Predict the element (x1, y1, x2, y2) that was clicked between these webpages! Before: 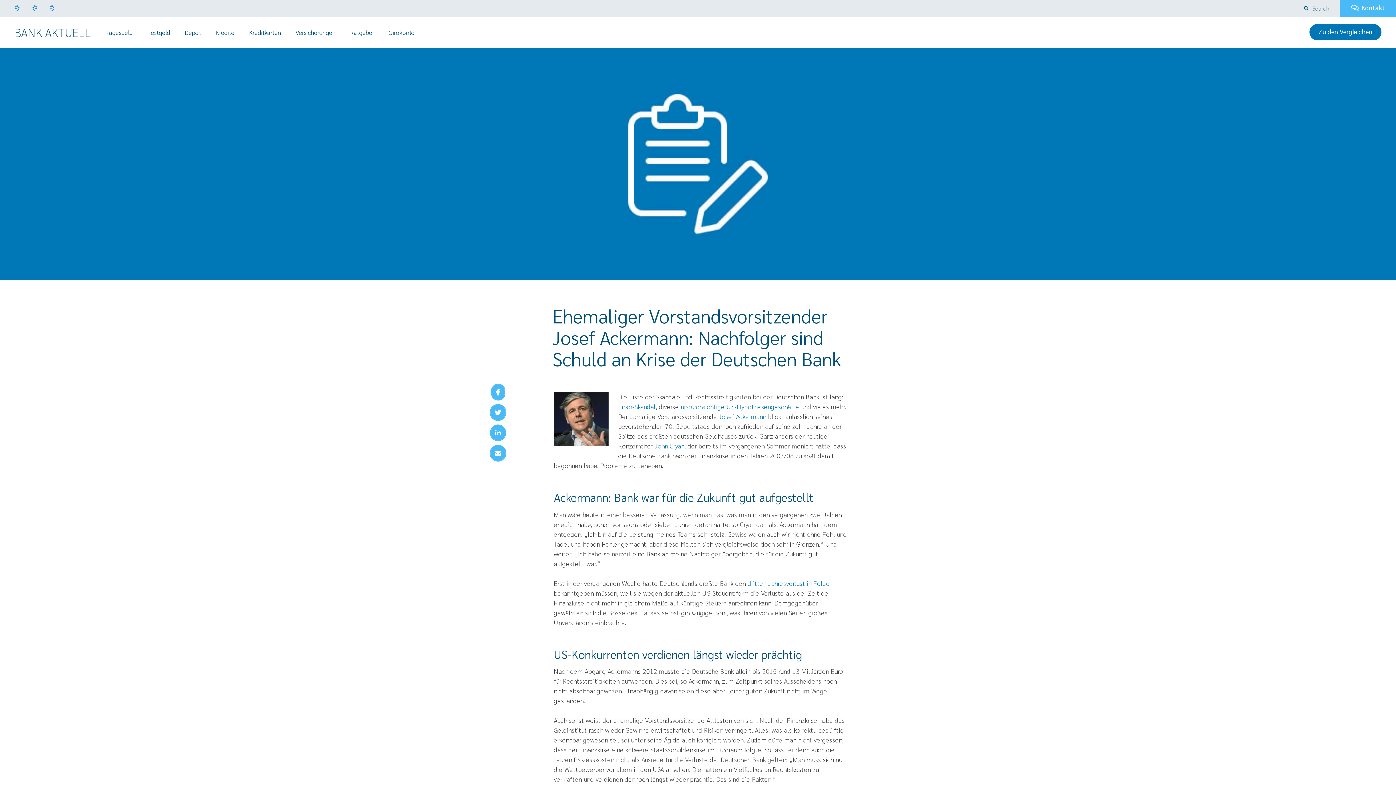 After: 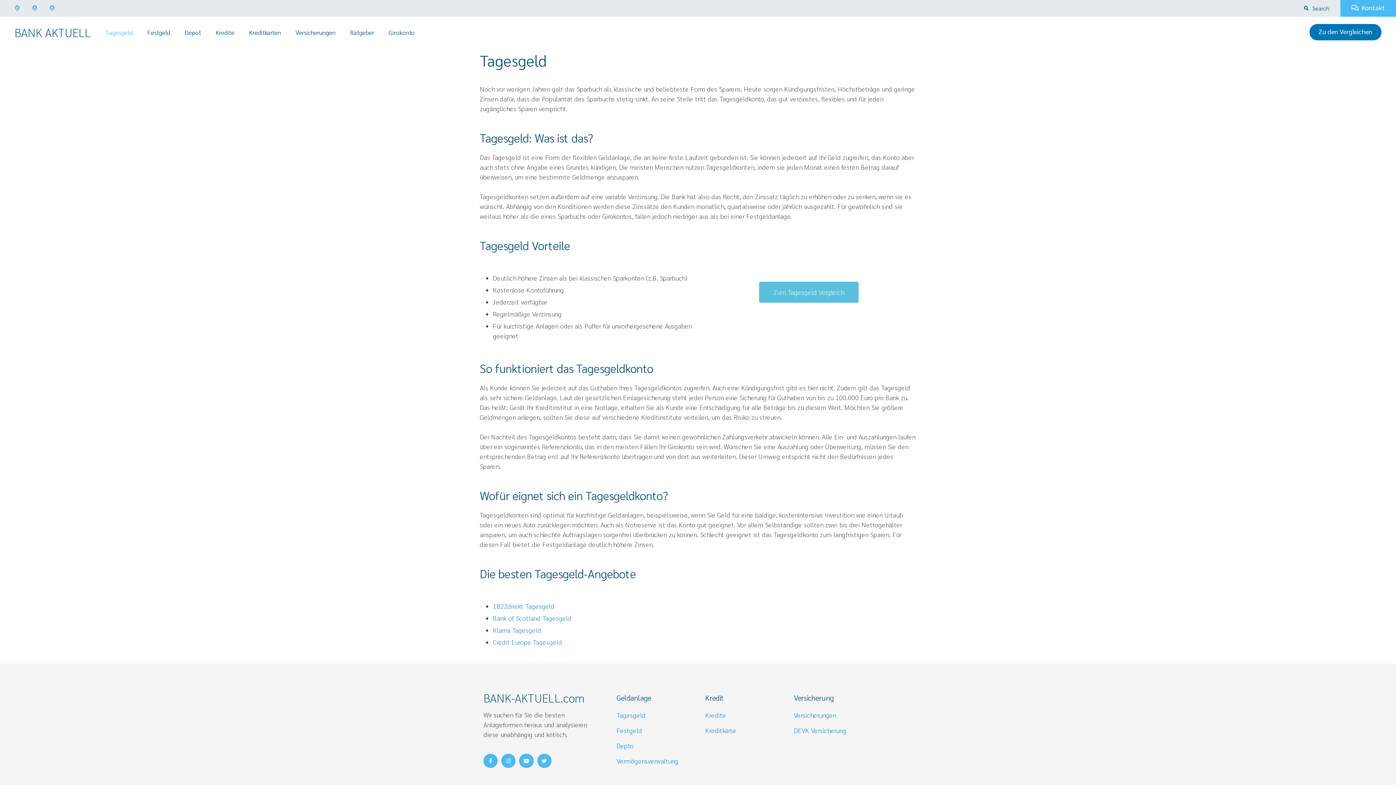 Action: bbox: (105, 28, 132, 36) label: Menu item